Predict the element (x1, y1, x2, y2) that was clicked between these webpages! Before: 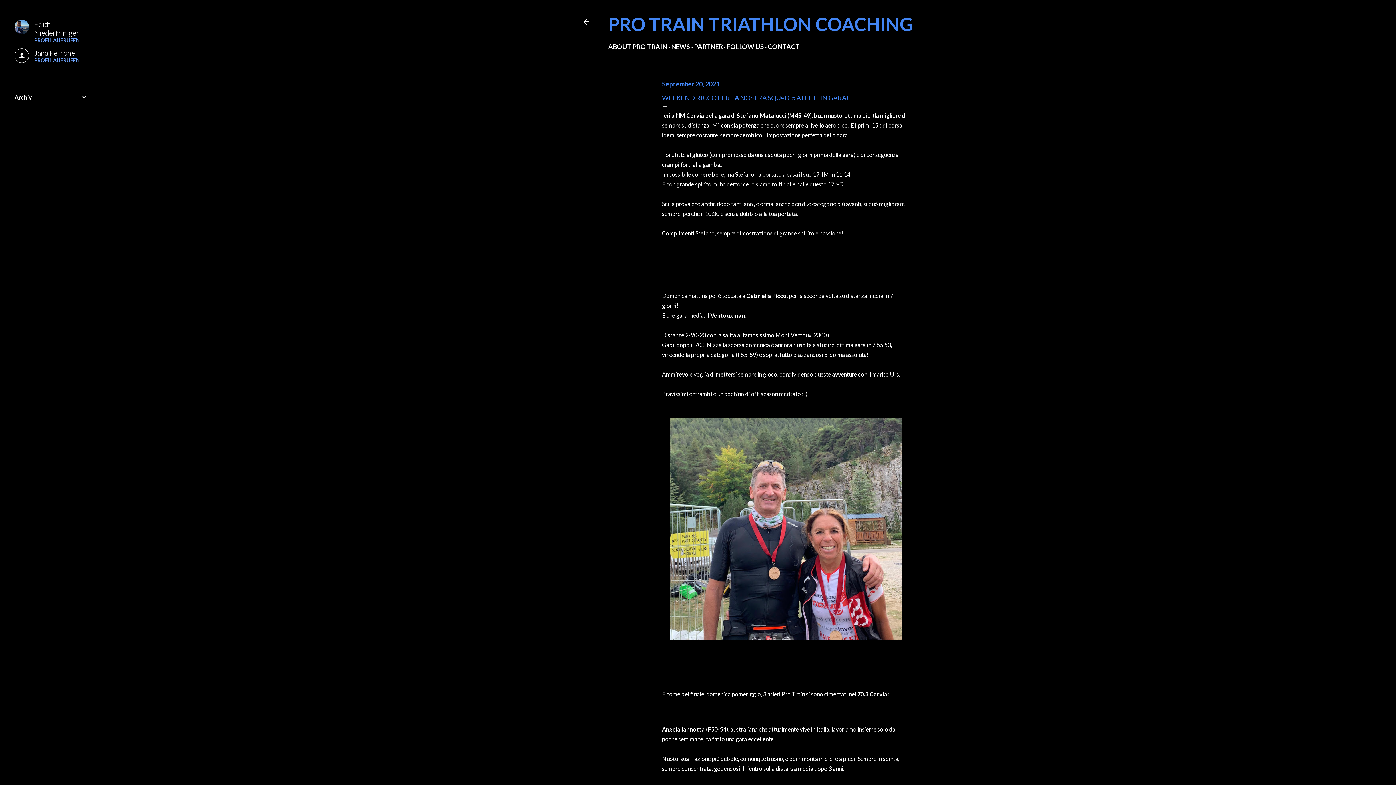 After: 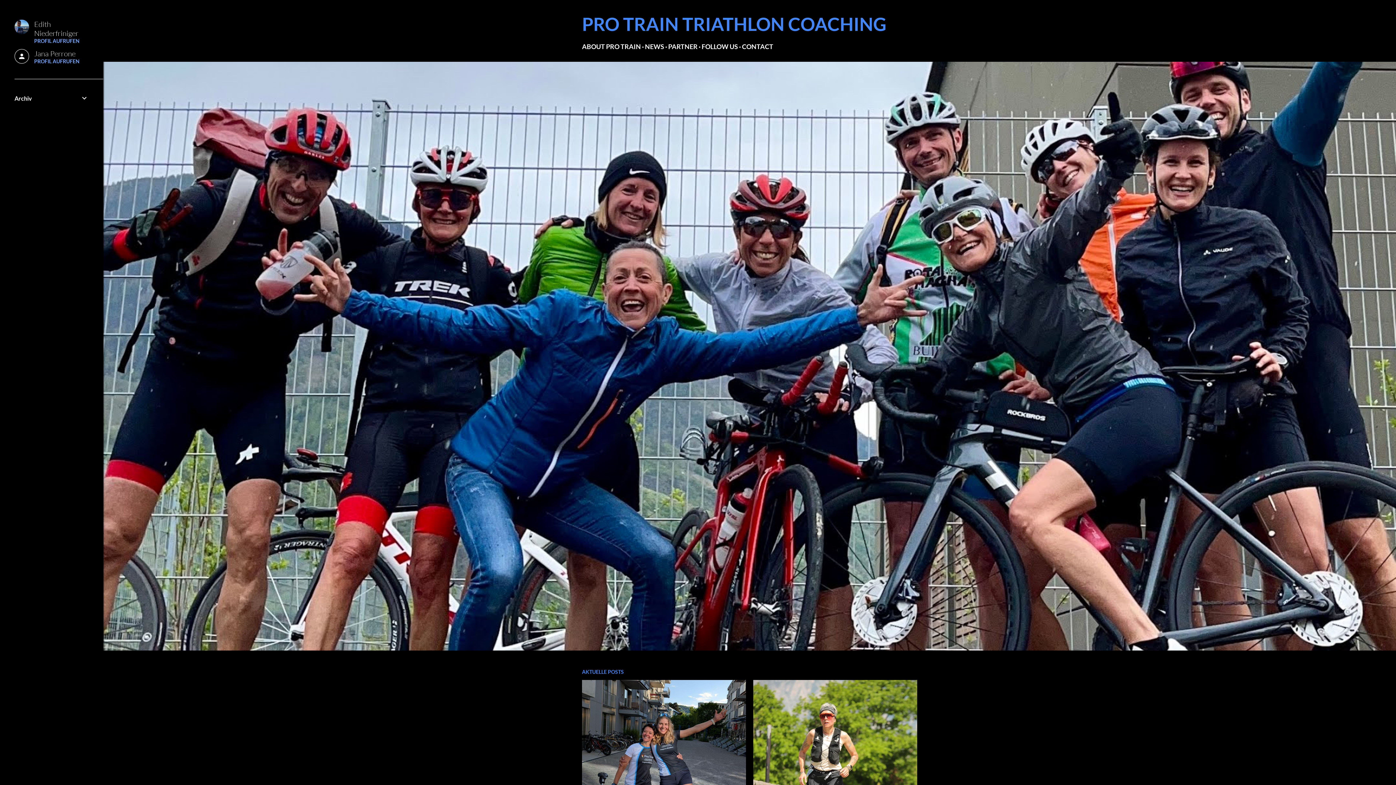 Action: bbox: (582, 18, 590, 27)